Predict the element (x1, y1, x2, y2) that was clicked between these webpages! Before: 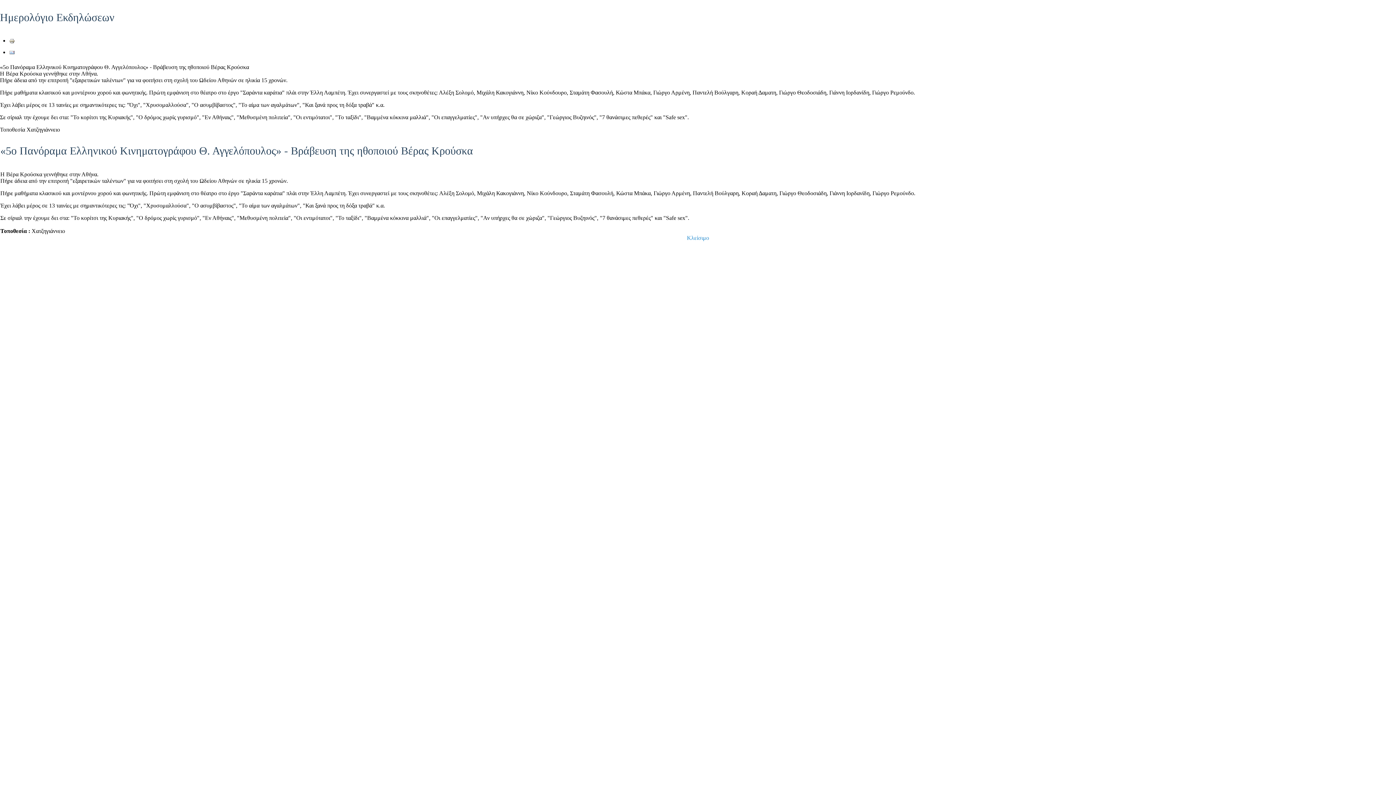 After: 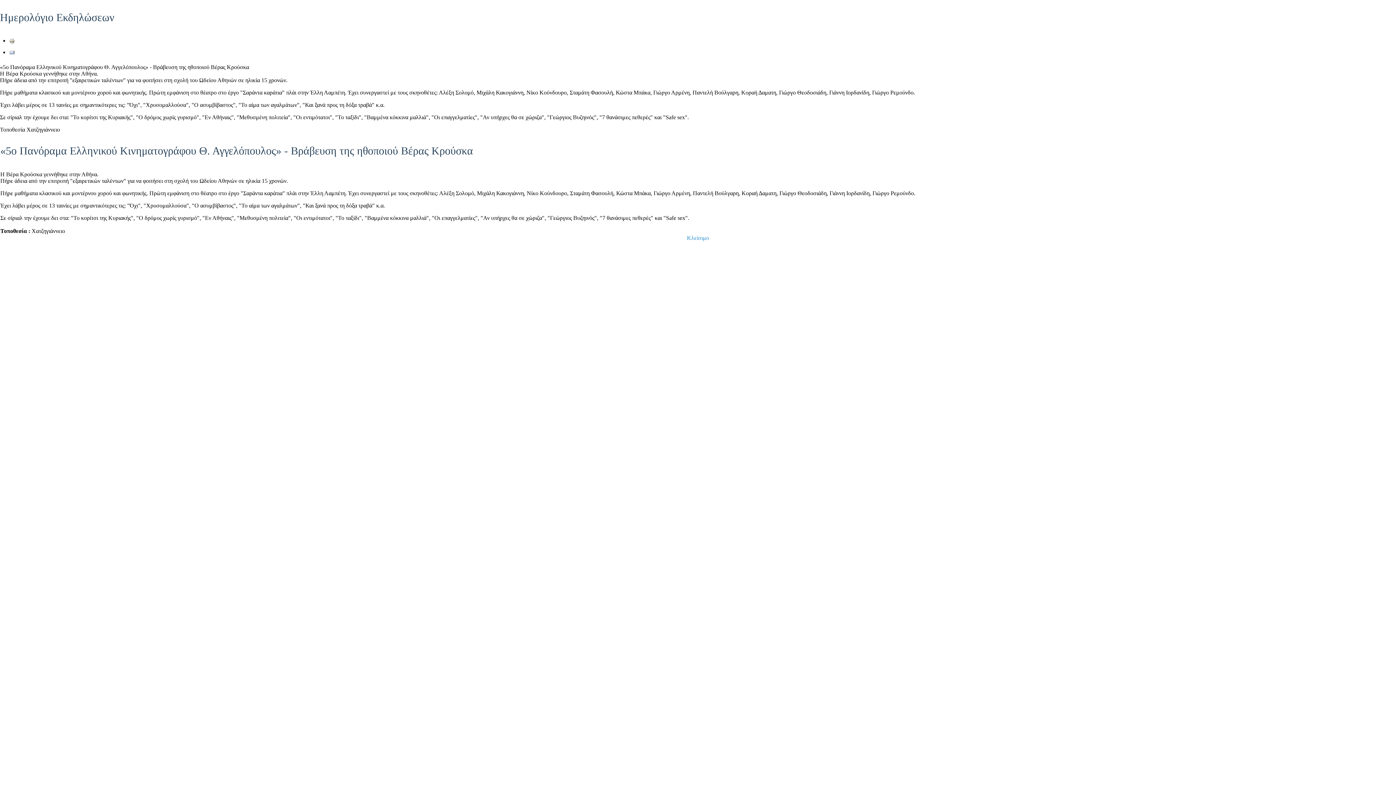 Action: bbox: (9, 37, 14, 43)